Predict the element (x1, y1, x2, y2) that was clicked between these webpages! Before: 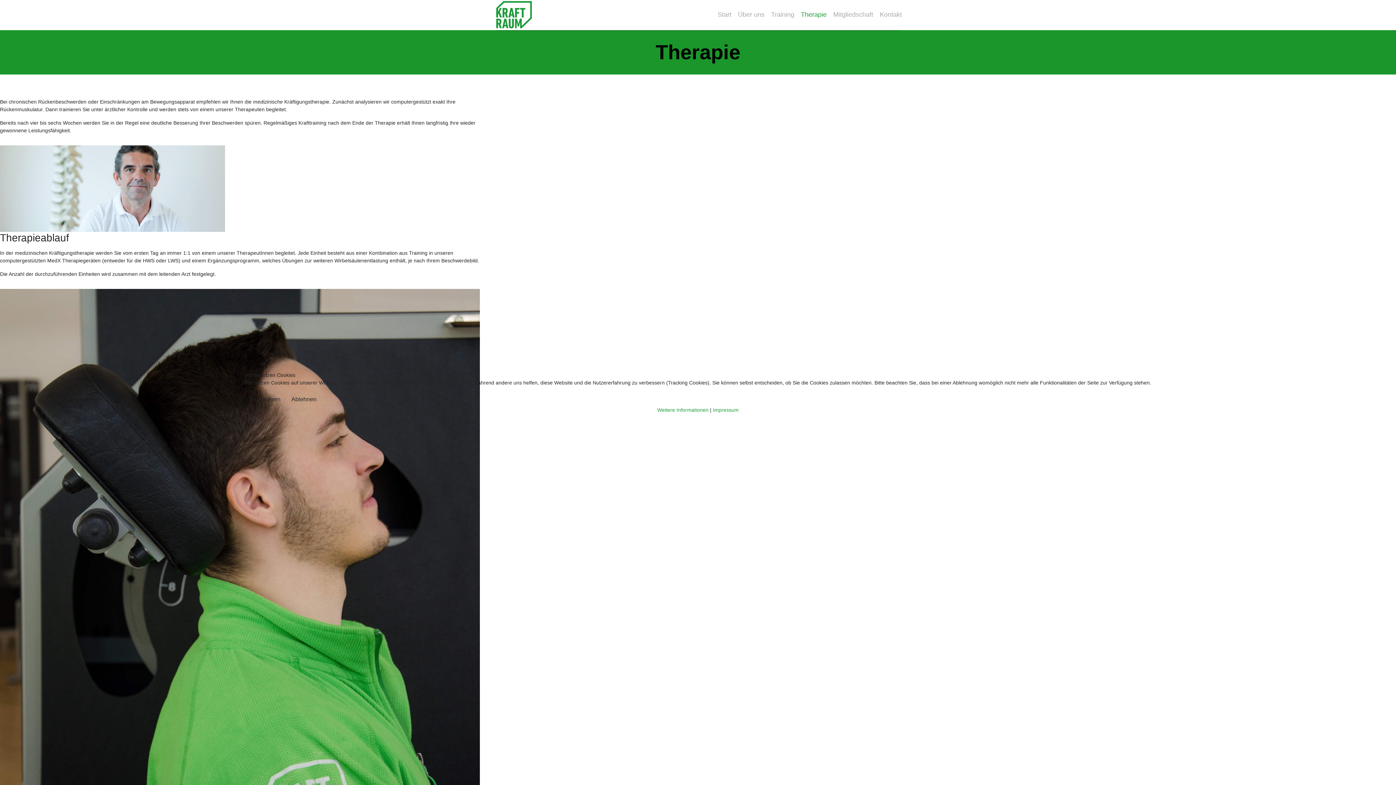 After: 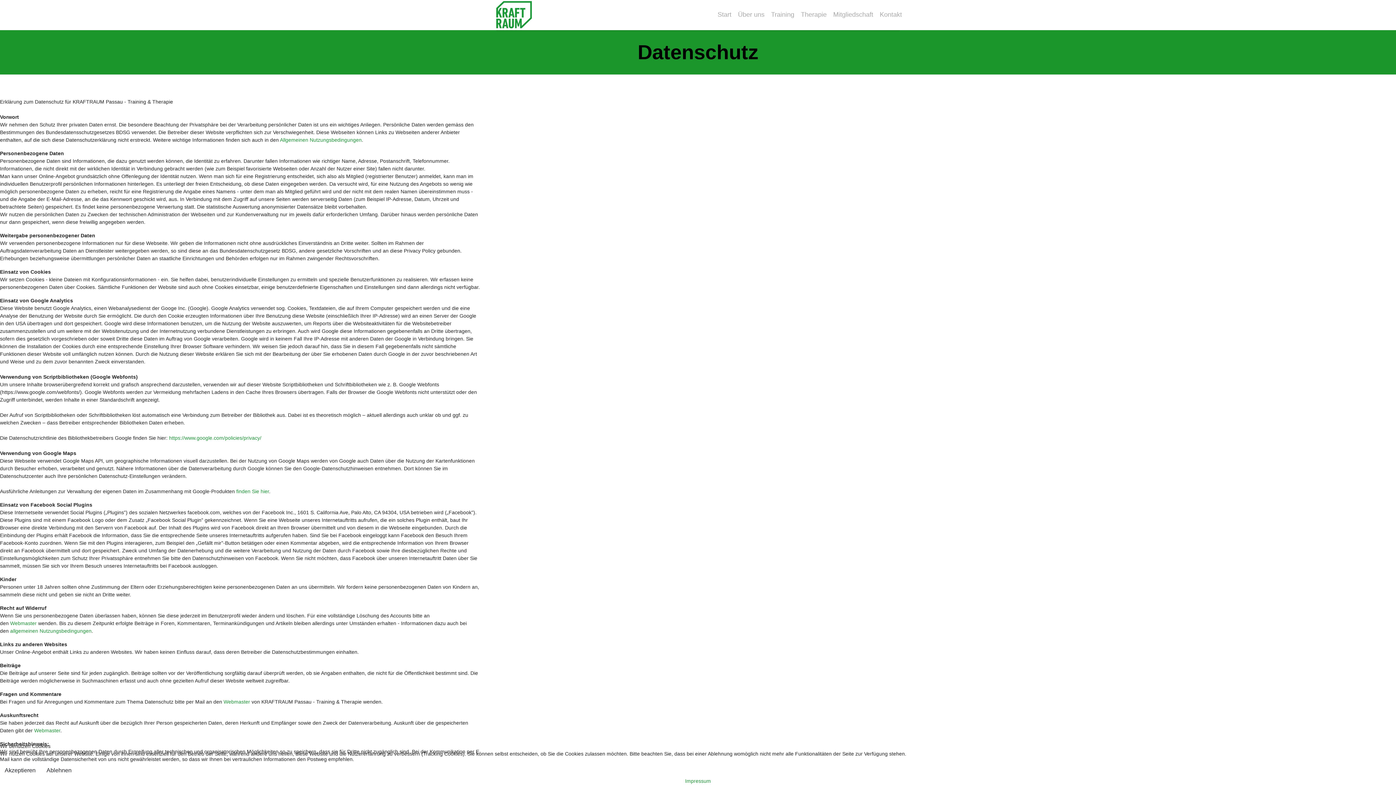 Action: bbox: (657, 407, 708, 412) label: Weitere Informationen